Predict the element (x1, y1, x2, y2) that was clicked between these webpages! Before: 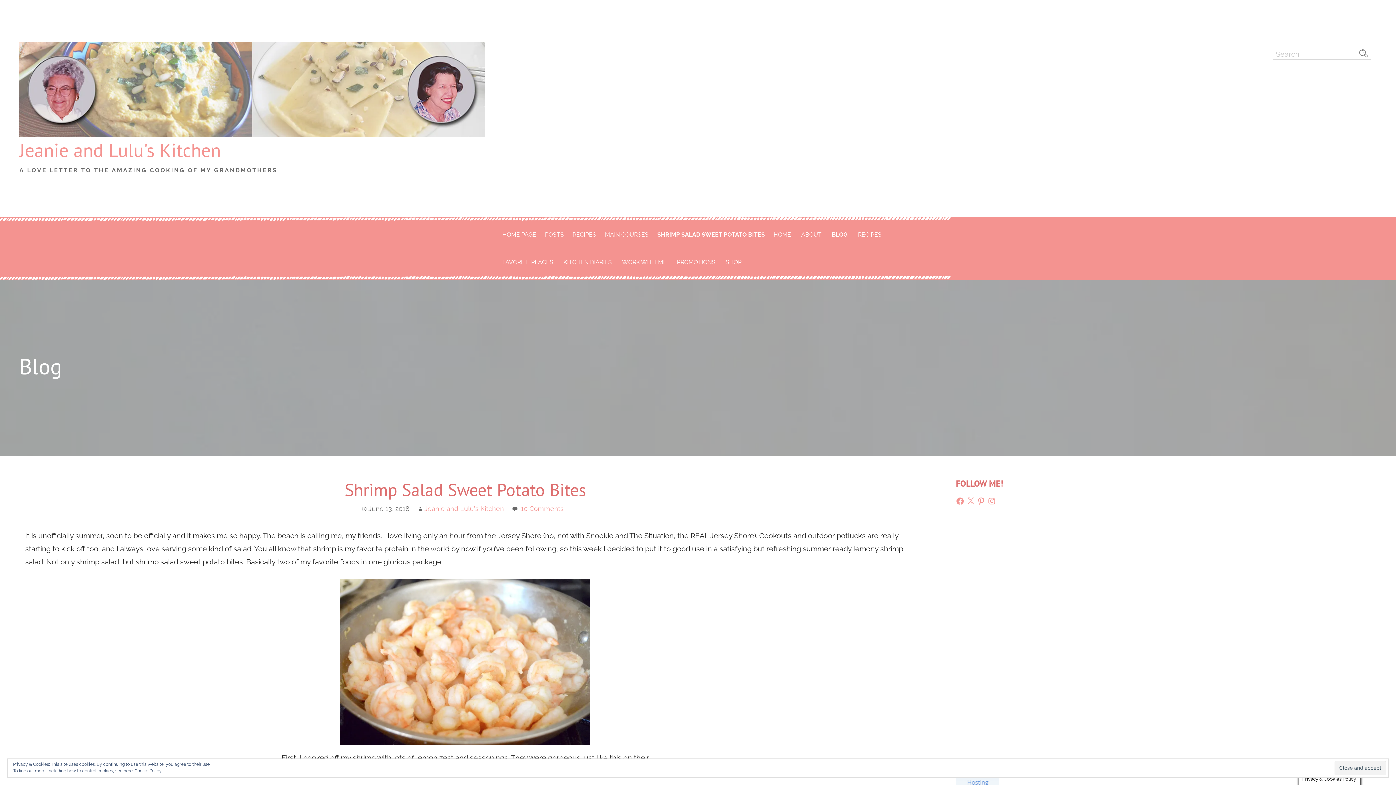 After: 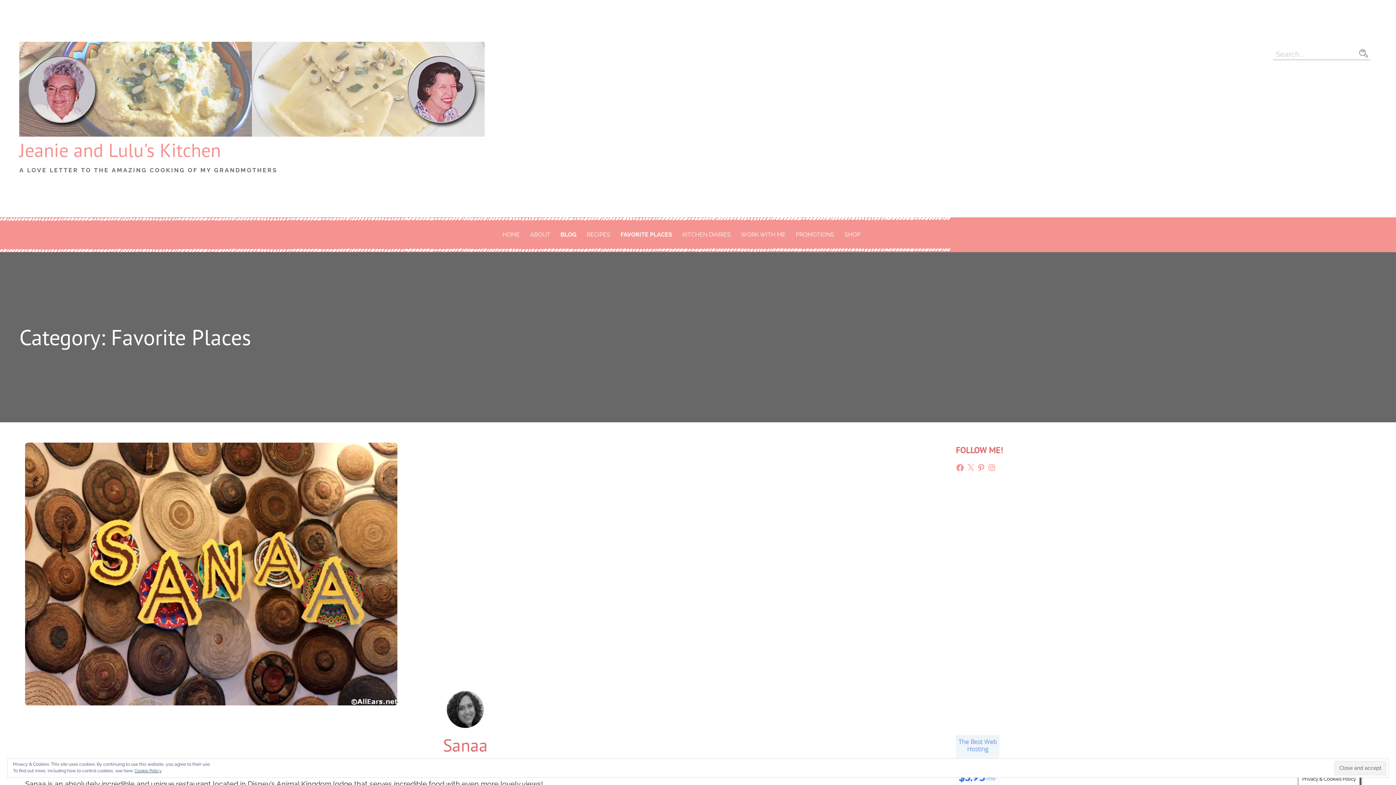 Action: bbox: (498, 248, 557, 276) label: FAVORITE PLACES